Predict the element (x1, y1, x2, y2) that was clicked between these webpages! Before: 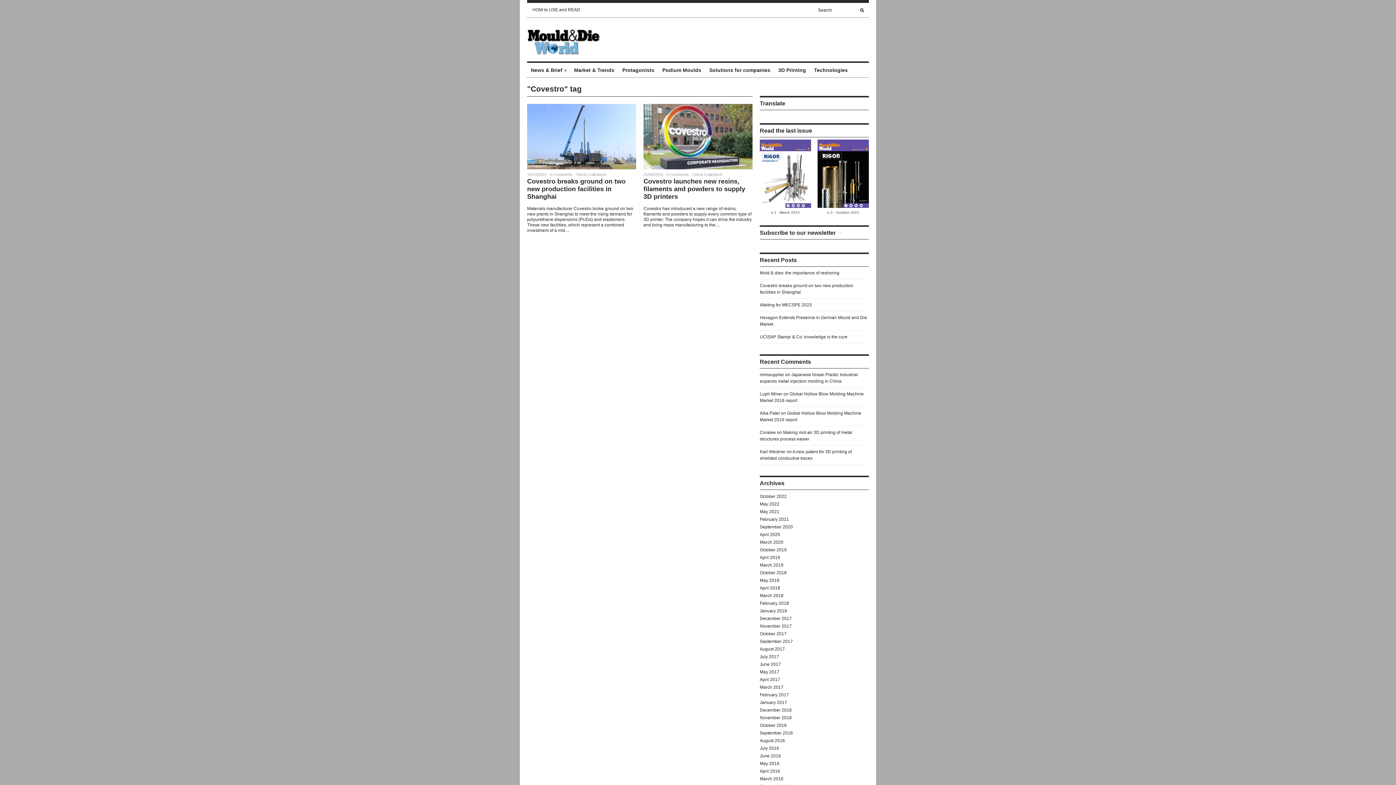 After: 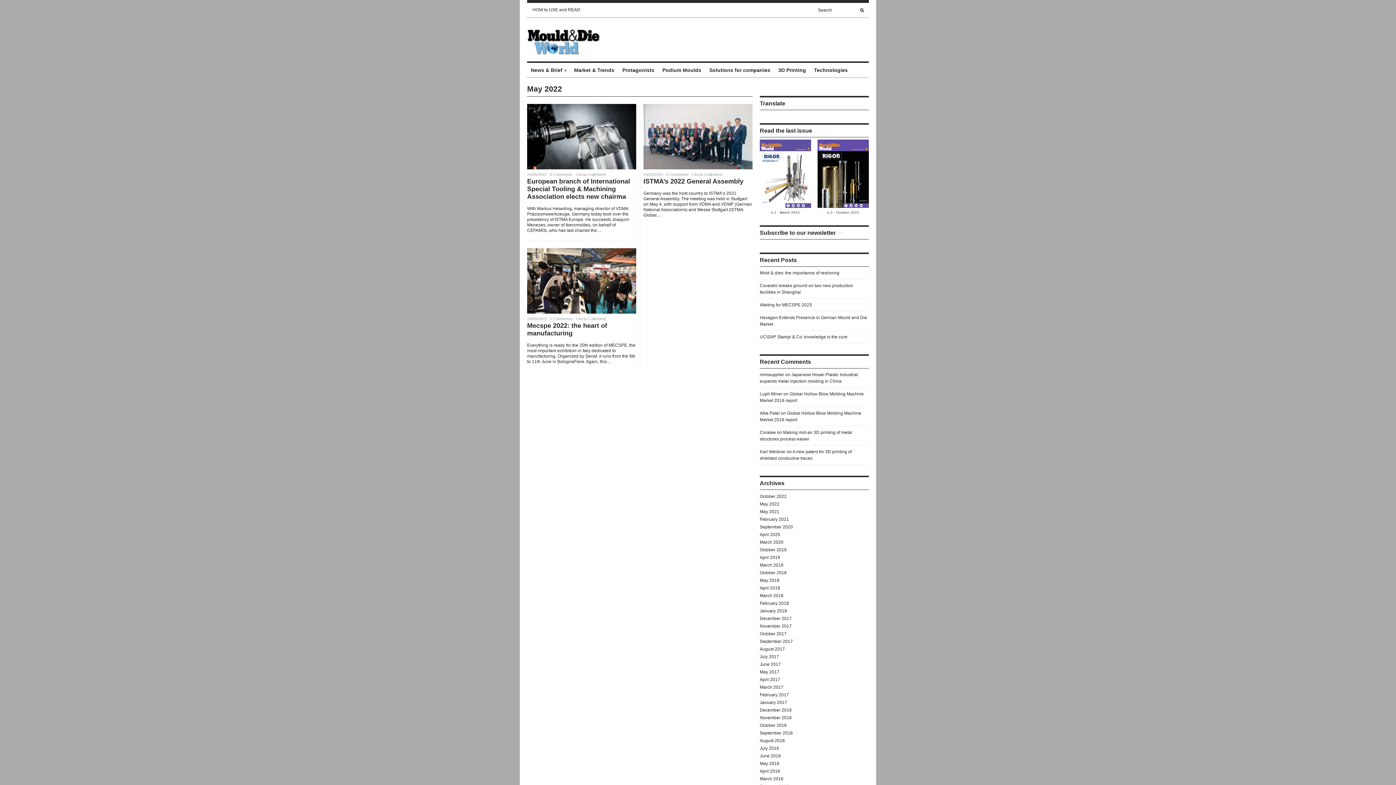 Action: bbox: (760, 501, 779, 506) label: May 2022